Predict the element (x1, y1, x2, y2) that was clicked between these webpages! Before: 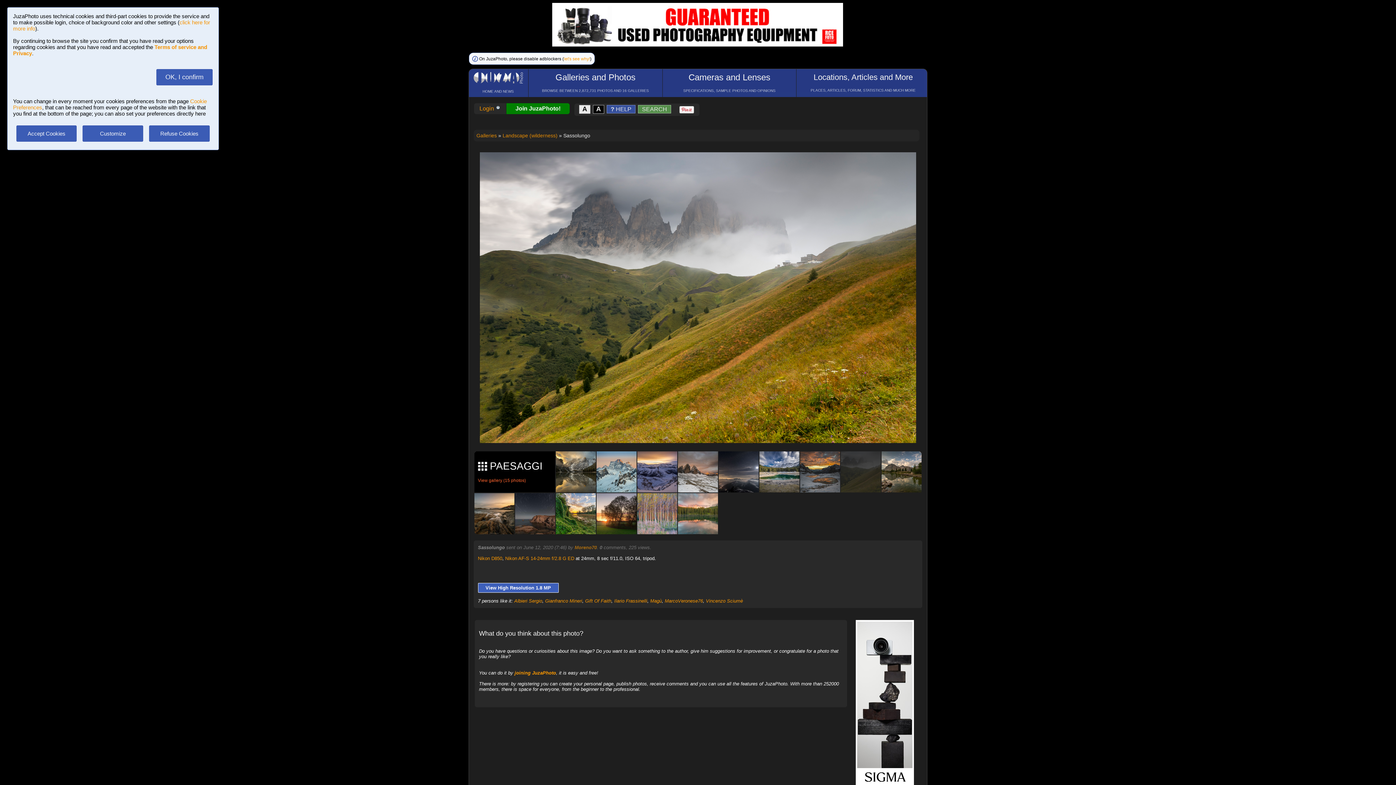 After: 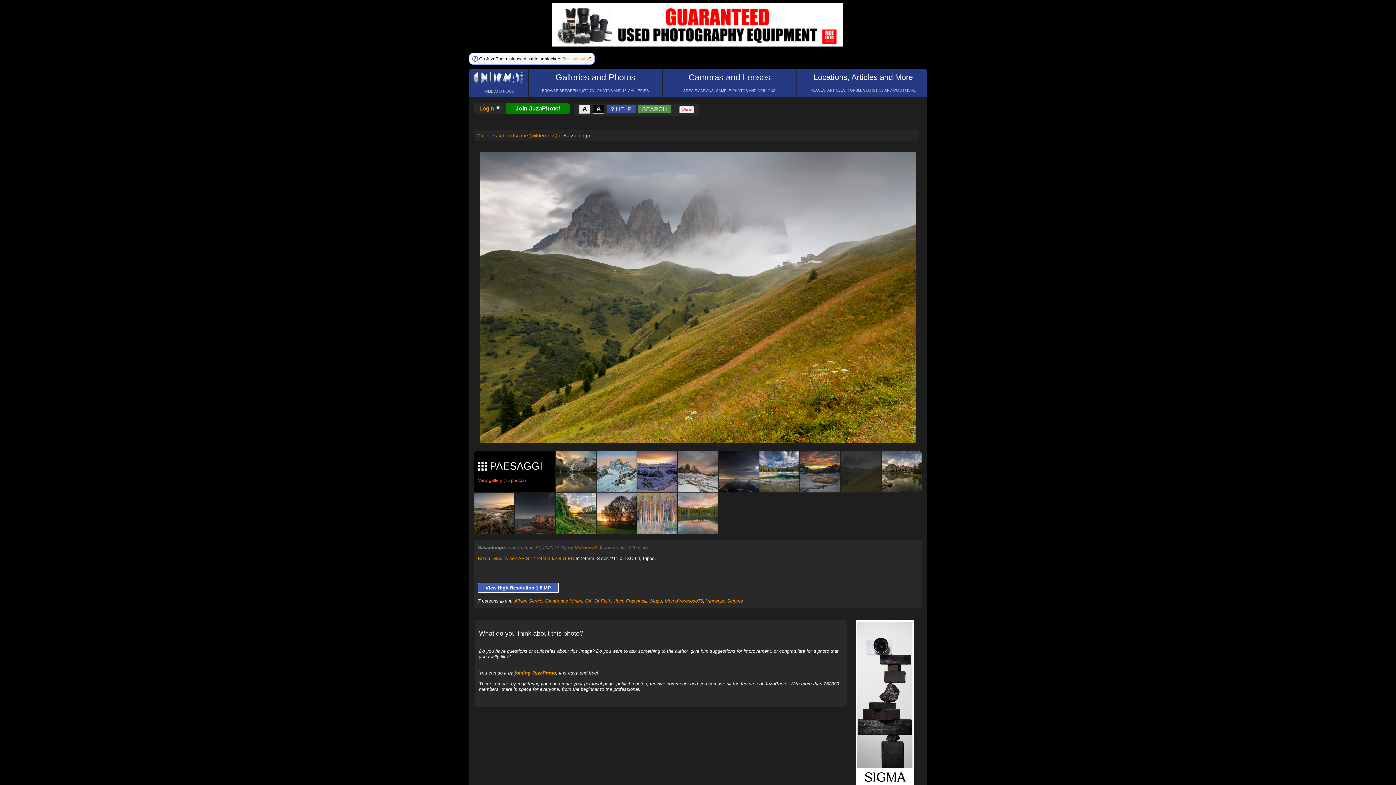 Action: label: OK, I confirm bbox: (156, 74, 213, 80)